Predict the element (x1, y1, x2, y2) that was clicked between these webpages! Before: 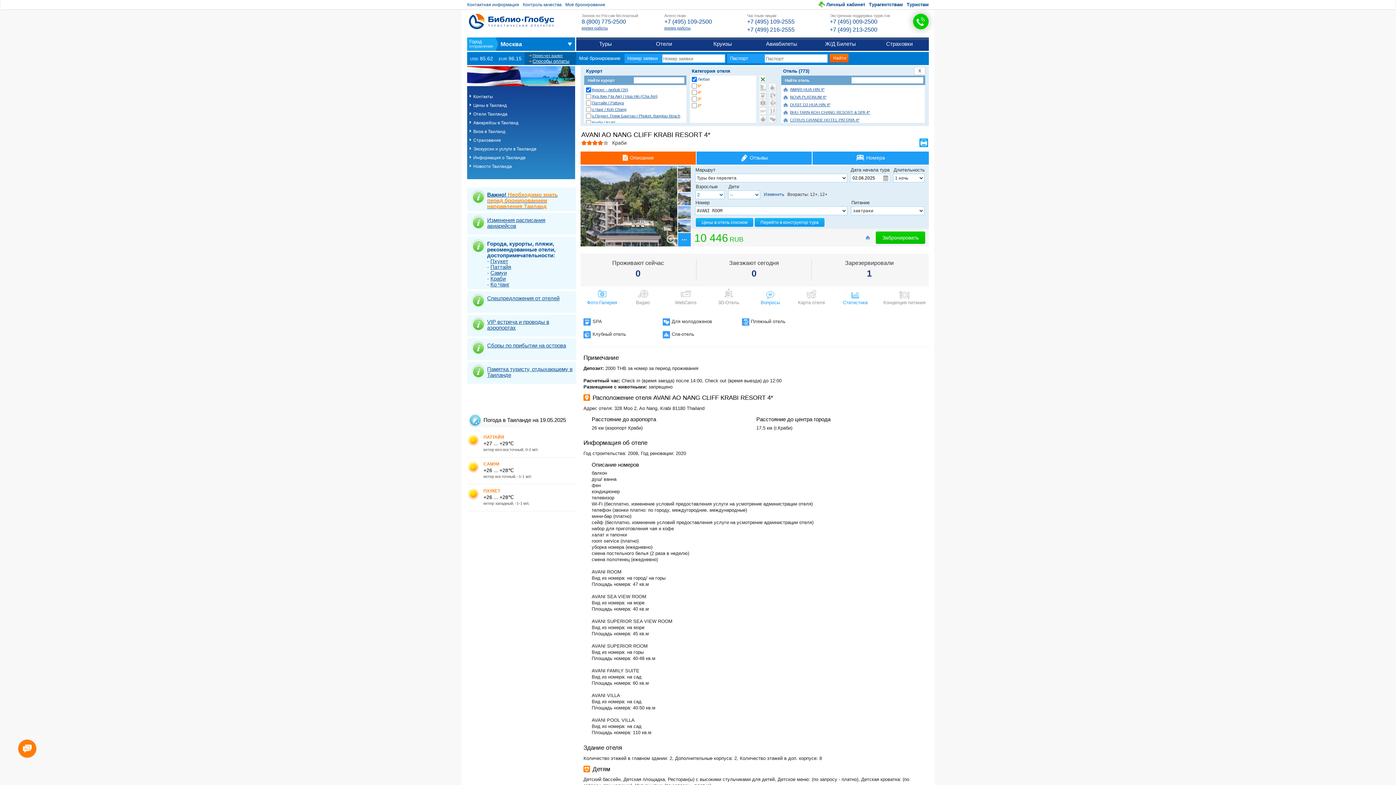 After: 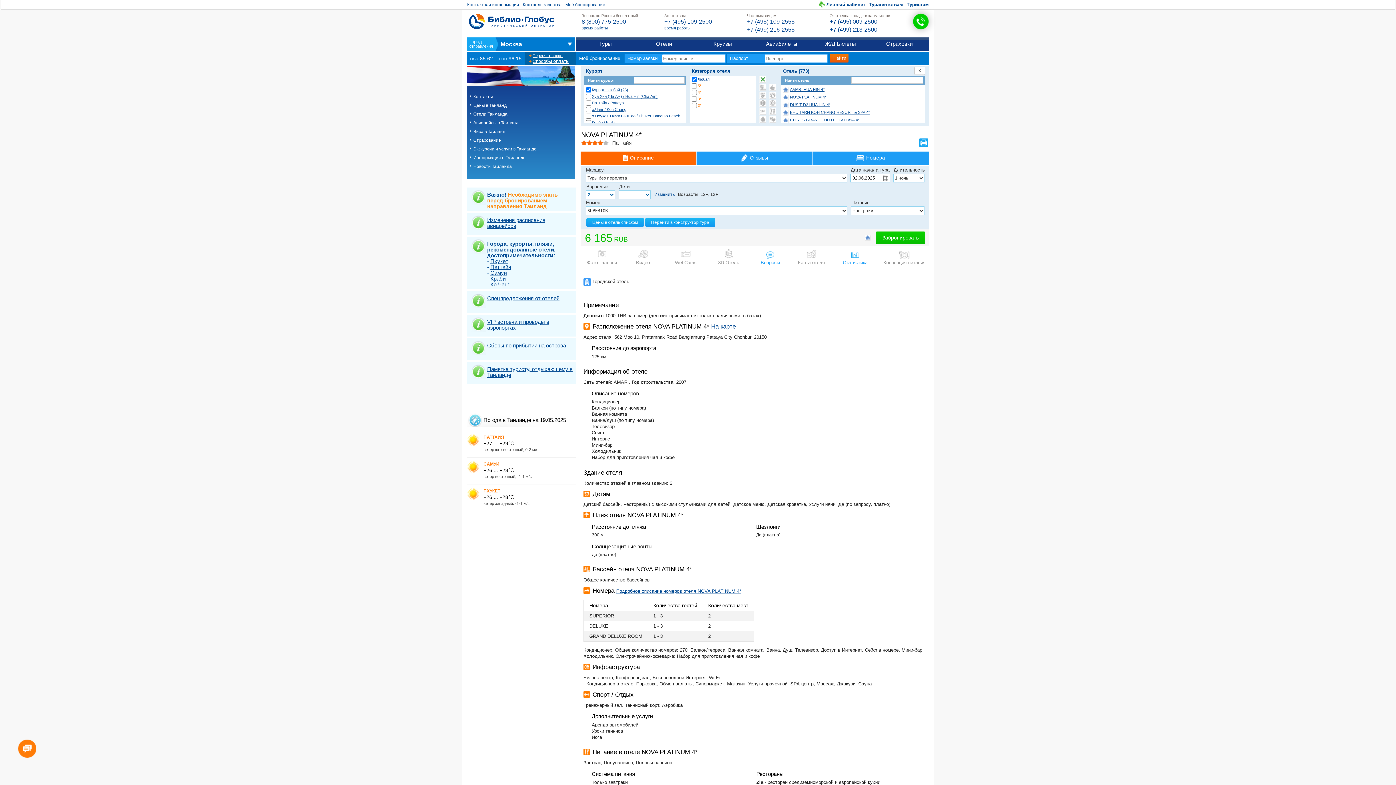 Action: label: NOVA PLATINUM 4* bbox: (790, 95, 826, 99)